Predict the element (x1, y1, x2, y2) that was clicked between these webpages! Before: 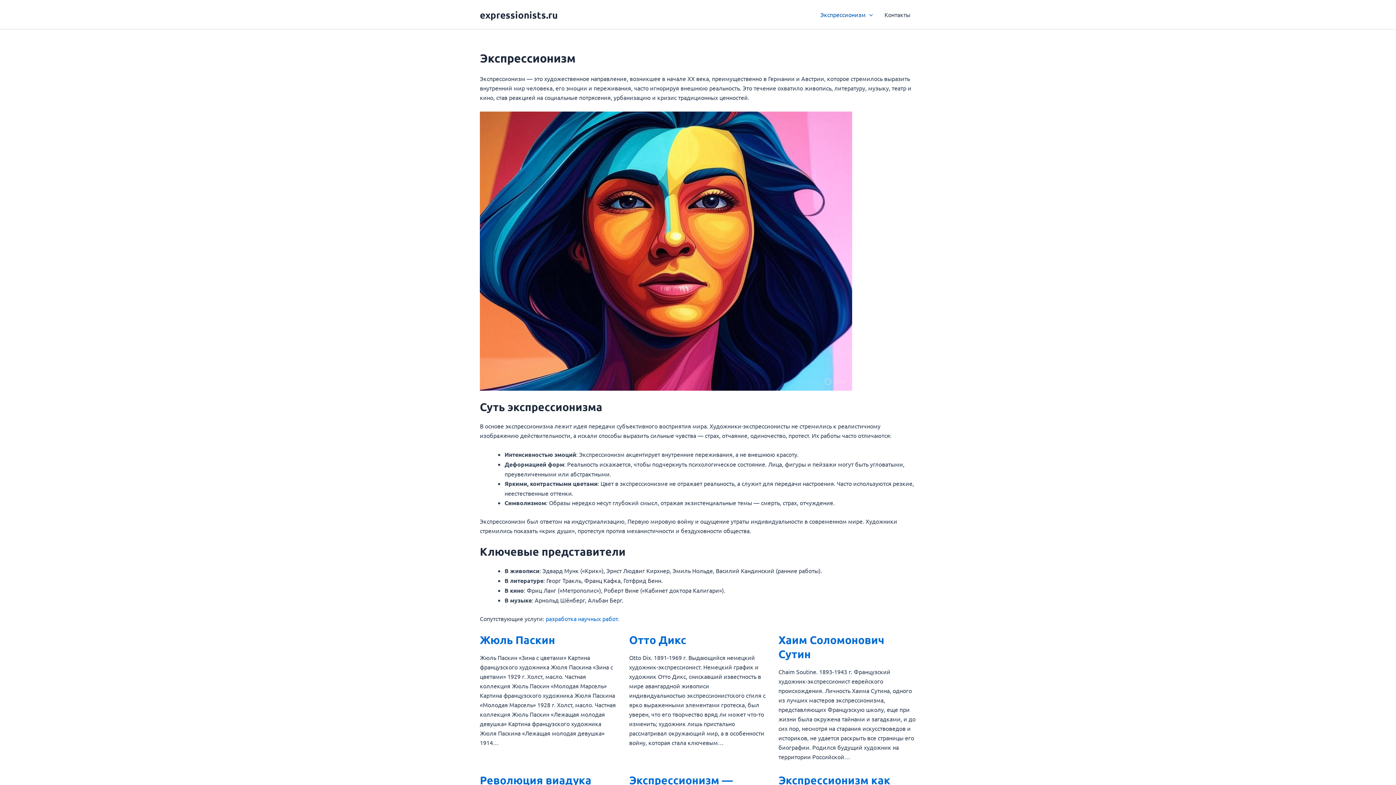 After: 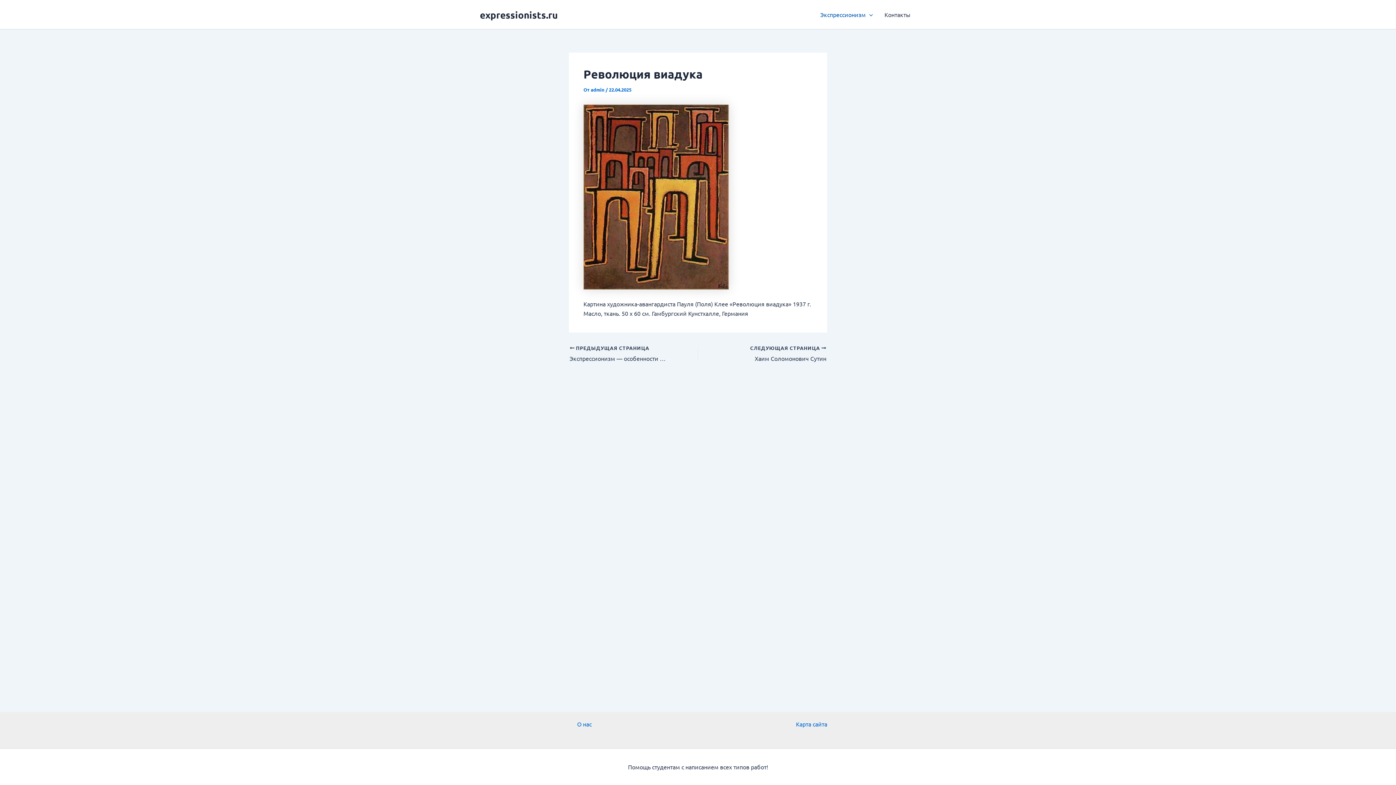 Action: label: Революция виадука bbox: (480, 773, 591, 787)